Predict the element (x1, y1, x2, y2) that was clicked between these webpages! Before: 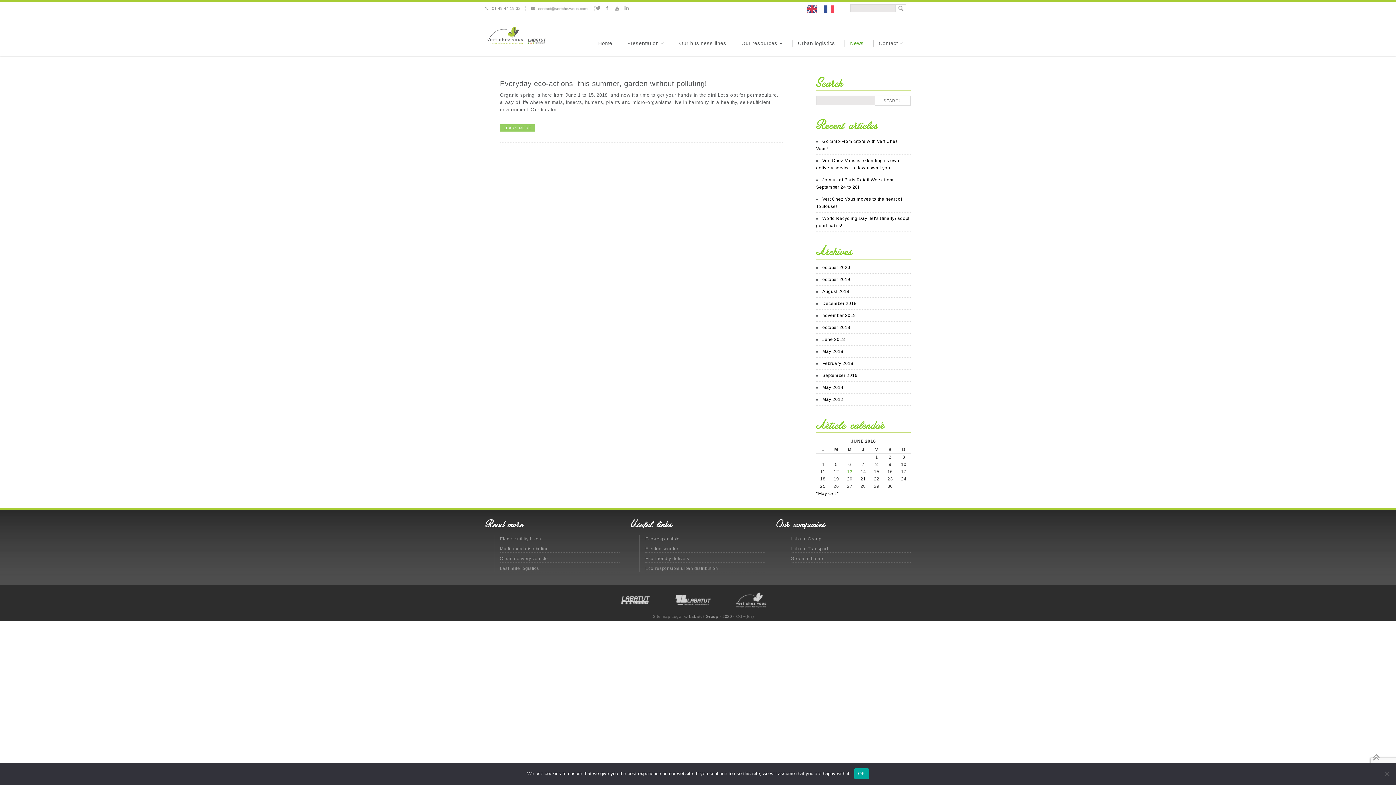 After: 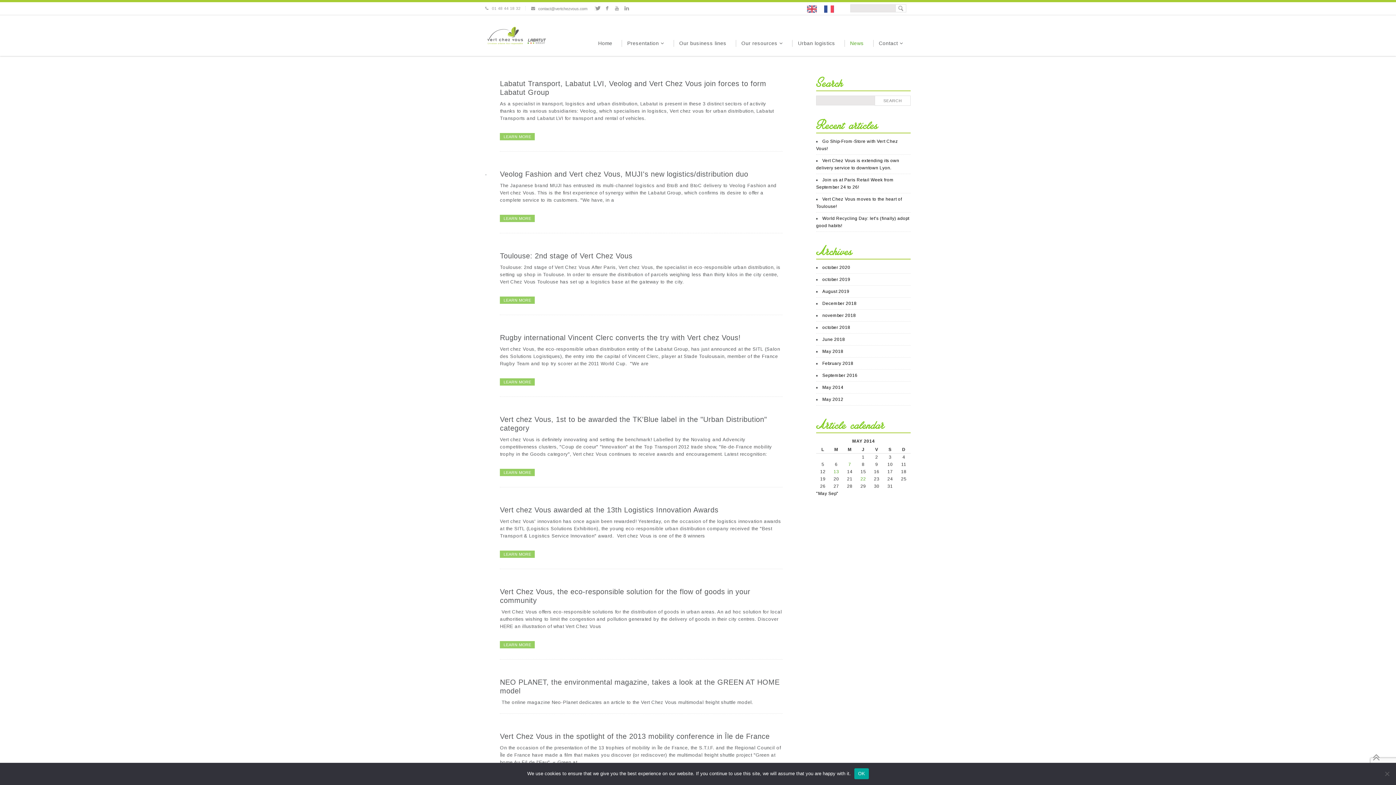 Action: label: May 2014 bbox: (822, 385, 843, 390)